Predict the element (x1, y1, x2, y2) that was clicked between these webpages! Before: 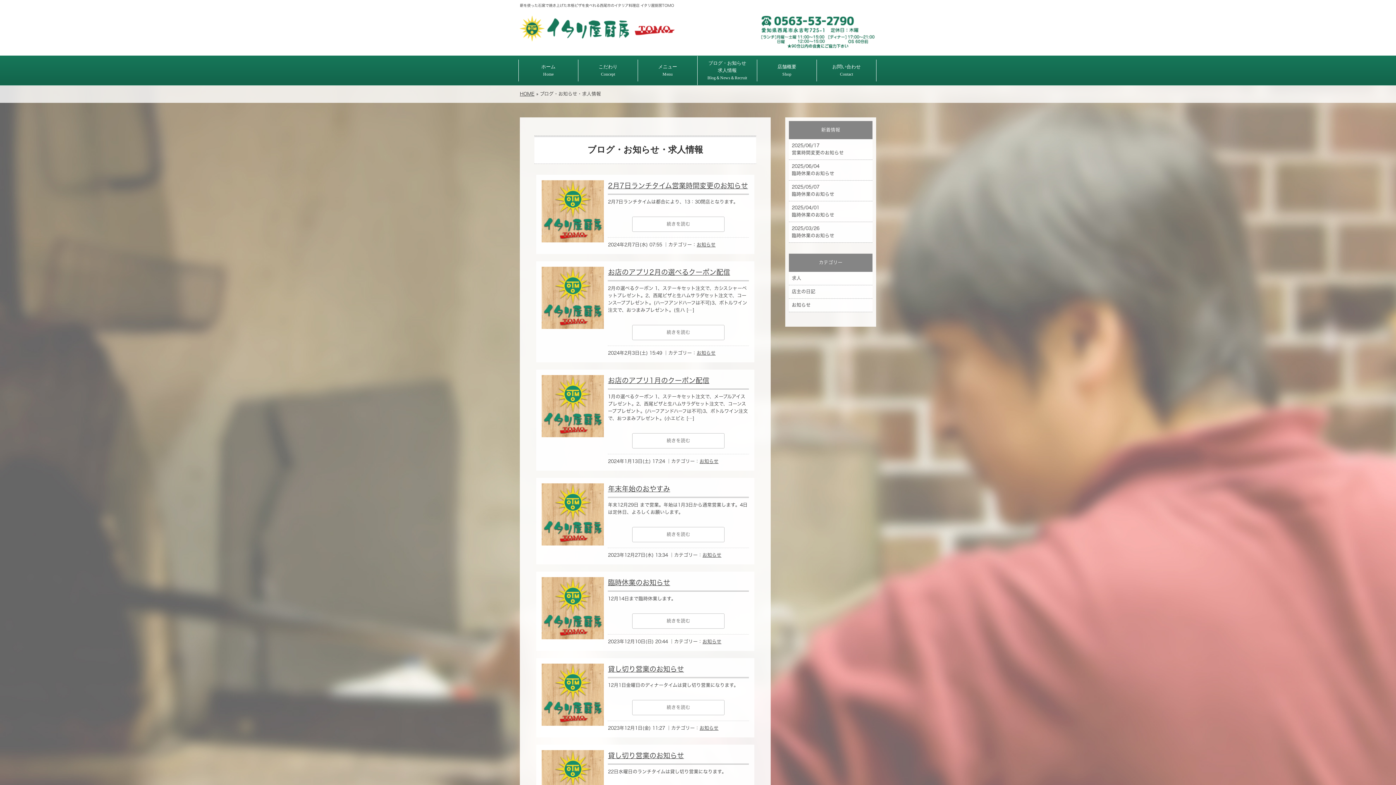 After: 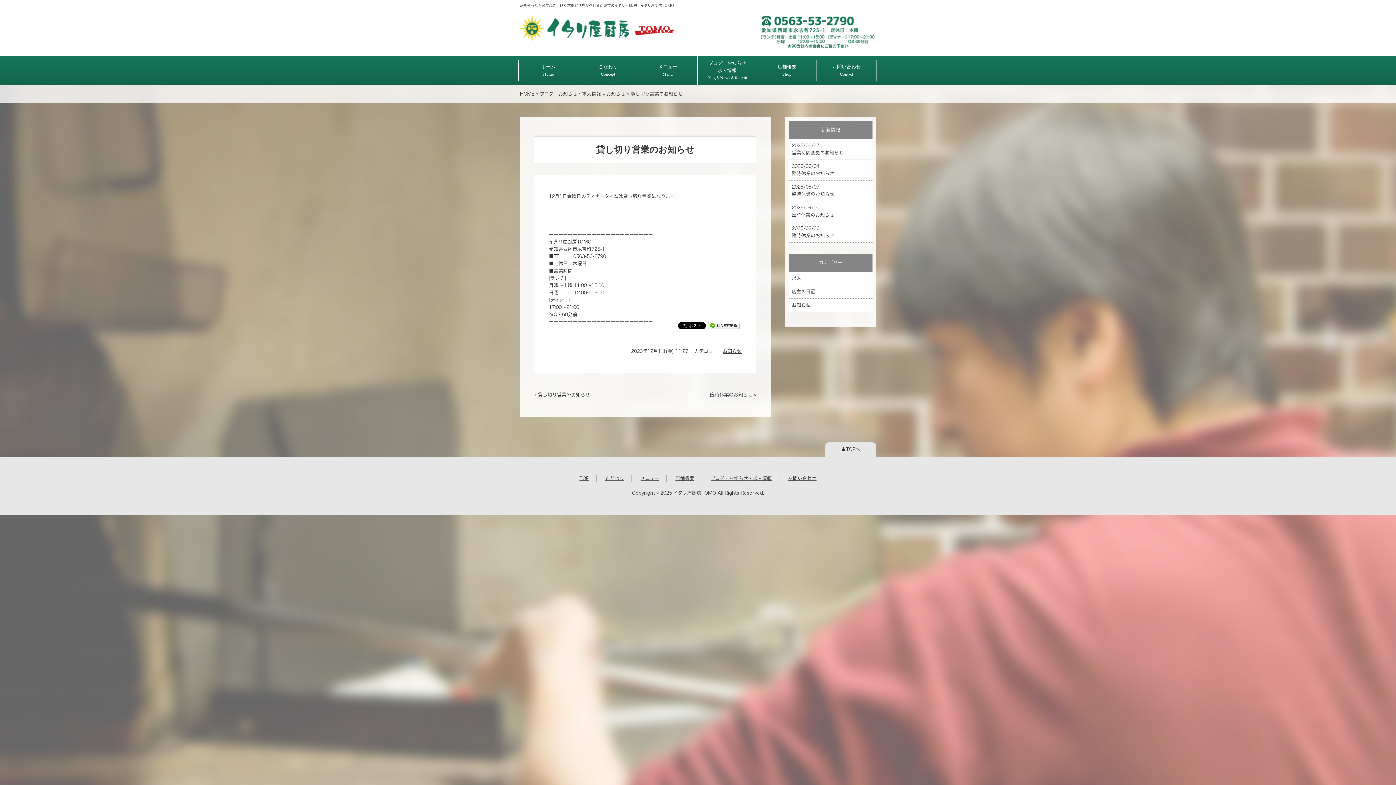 Action: label: 貸し切り営業のお知らせ bbox: (608, 665, 684, 672)